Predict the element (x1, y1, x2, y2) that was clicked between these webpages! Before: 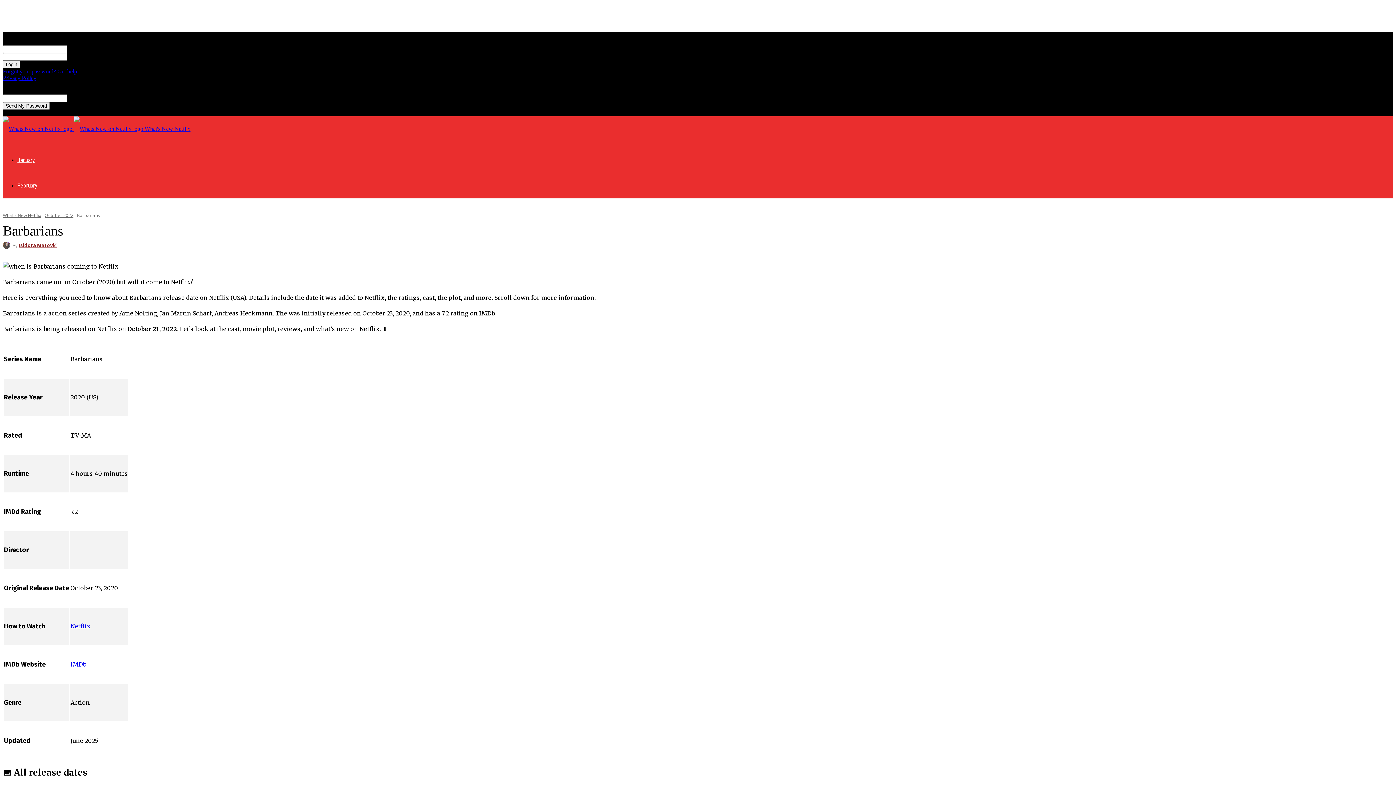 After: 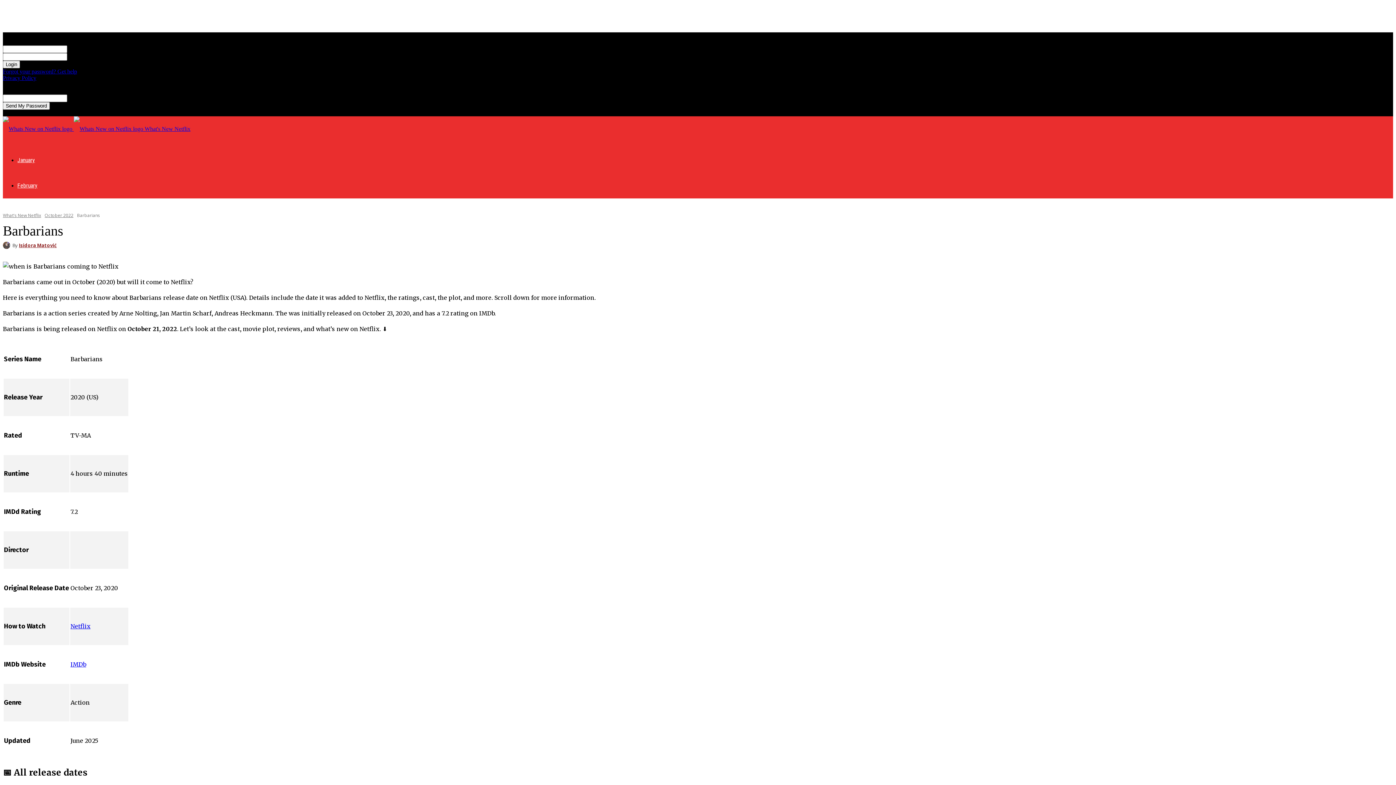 Action: label: Forgot your password? Get help bbox: (2, 68, 77, 74)